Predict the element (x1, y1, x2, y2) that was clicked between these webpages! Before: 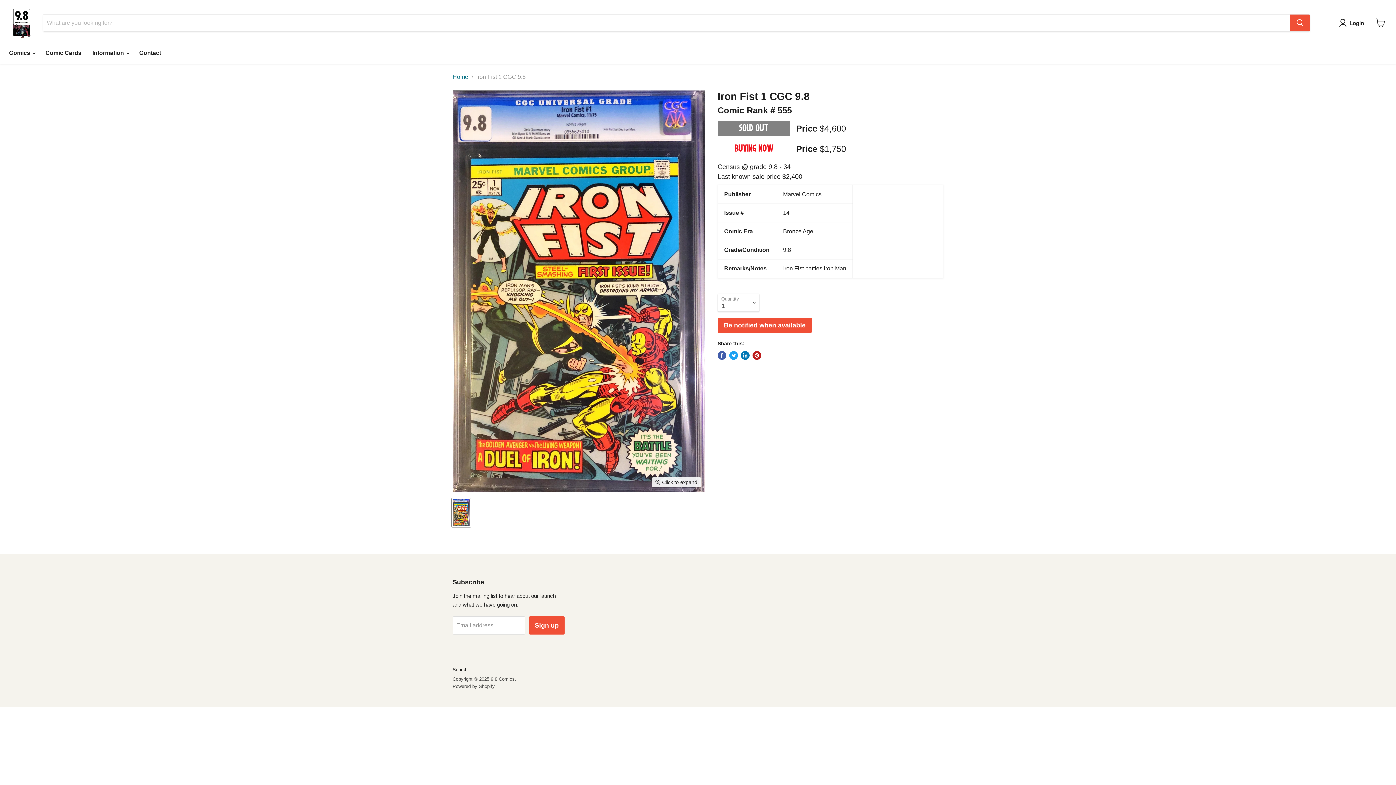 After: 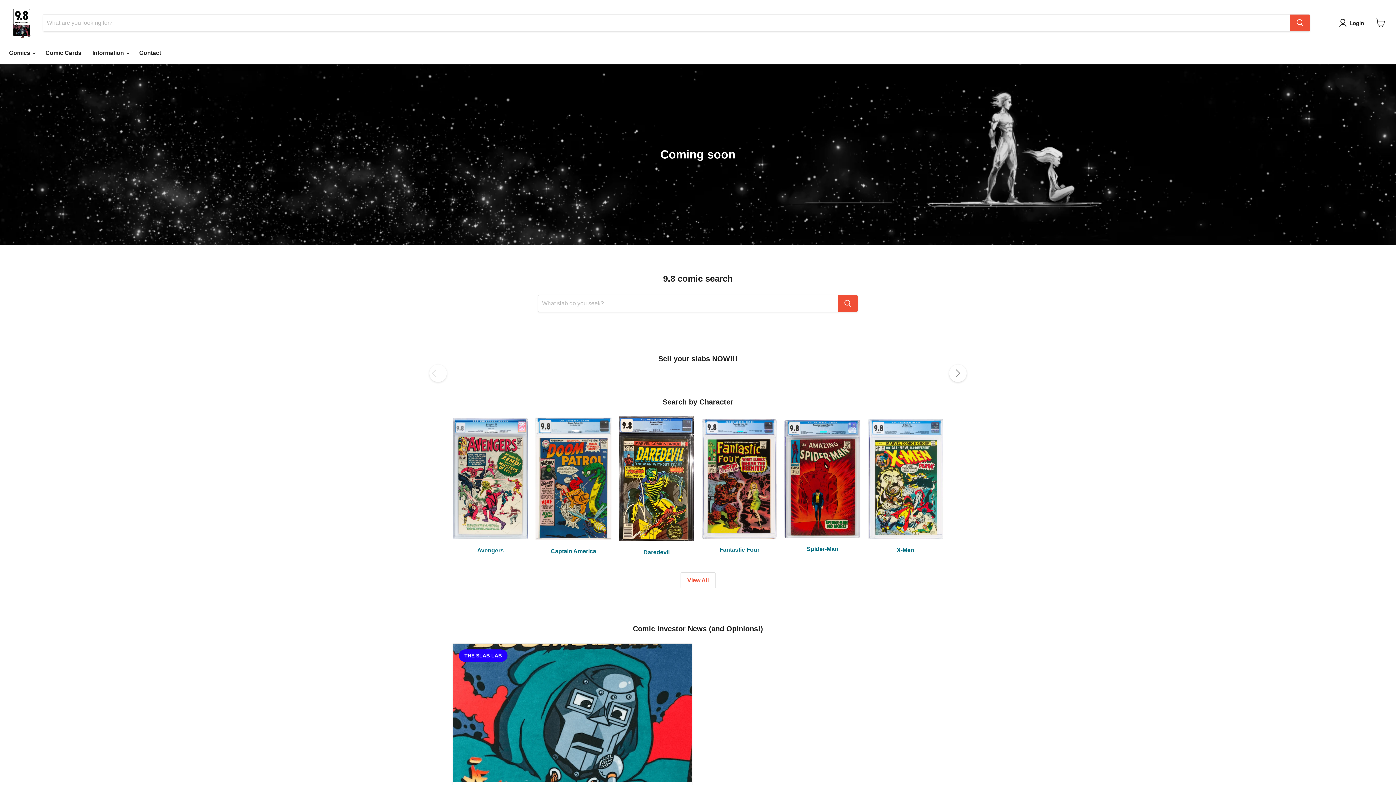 Action: bbox: (452, 73, 468, 80) label: Home